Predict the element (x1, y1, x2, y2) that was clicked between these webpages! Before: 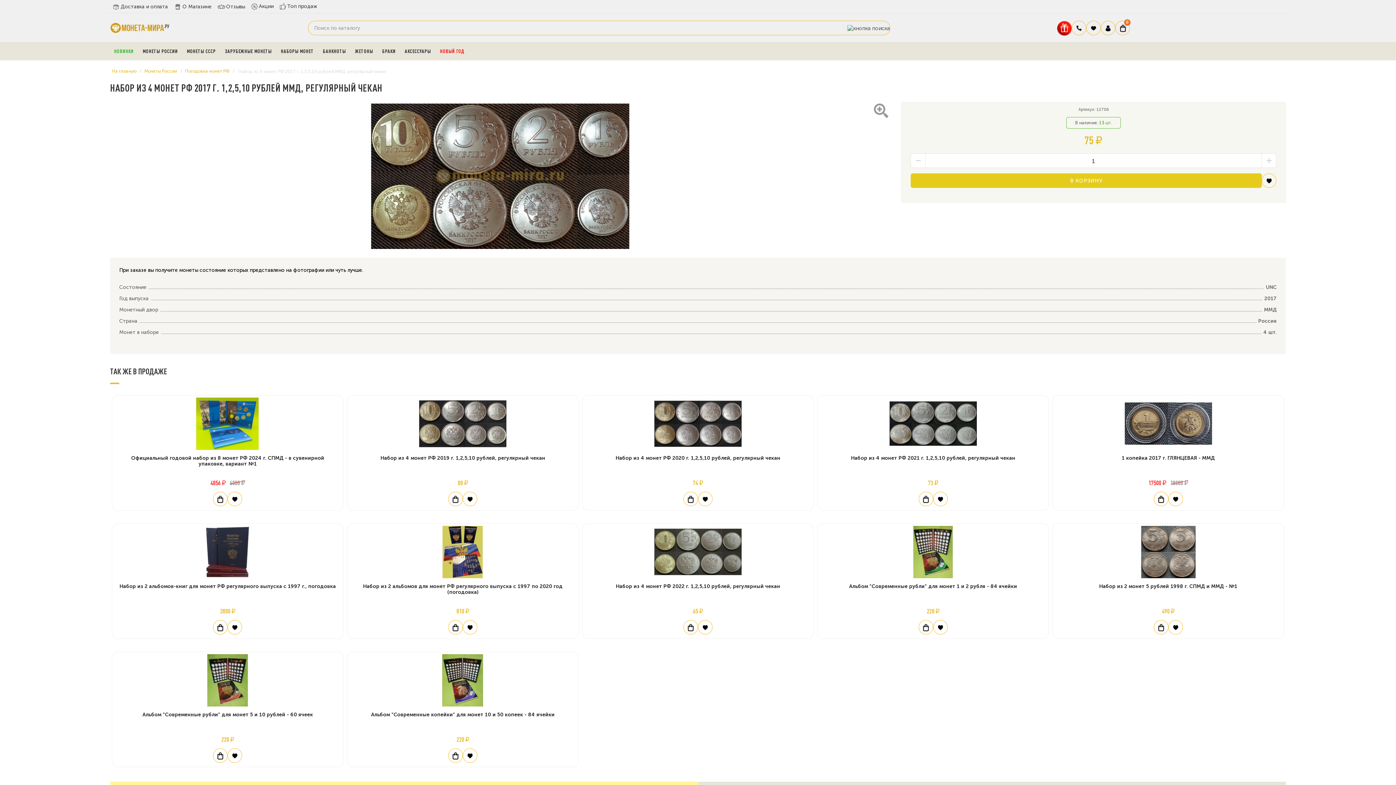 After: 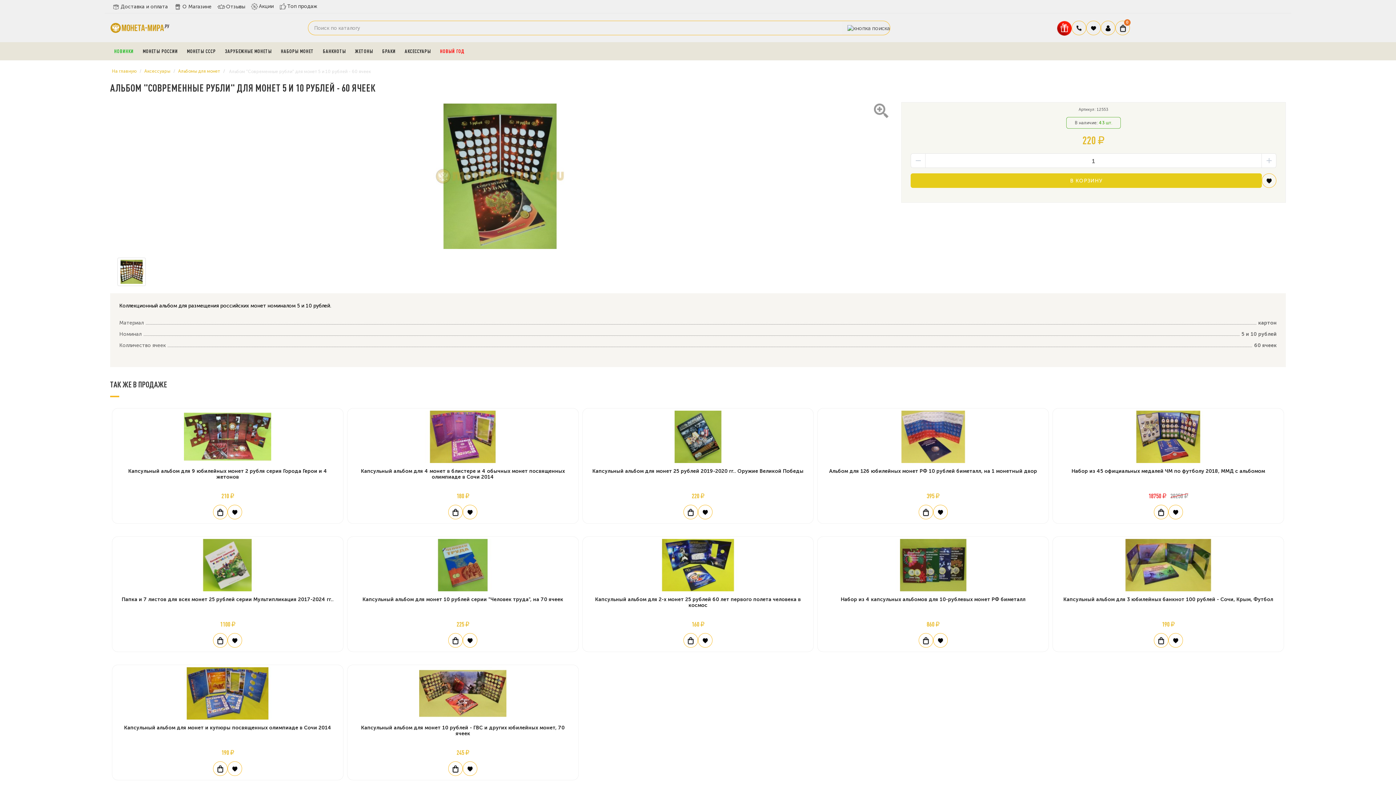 Action: label: Альбом "Современные рубли" для монет 5 и 10 рублей - 60 ячеек bbox: (142, 712, 313, 718)